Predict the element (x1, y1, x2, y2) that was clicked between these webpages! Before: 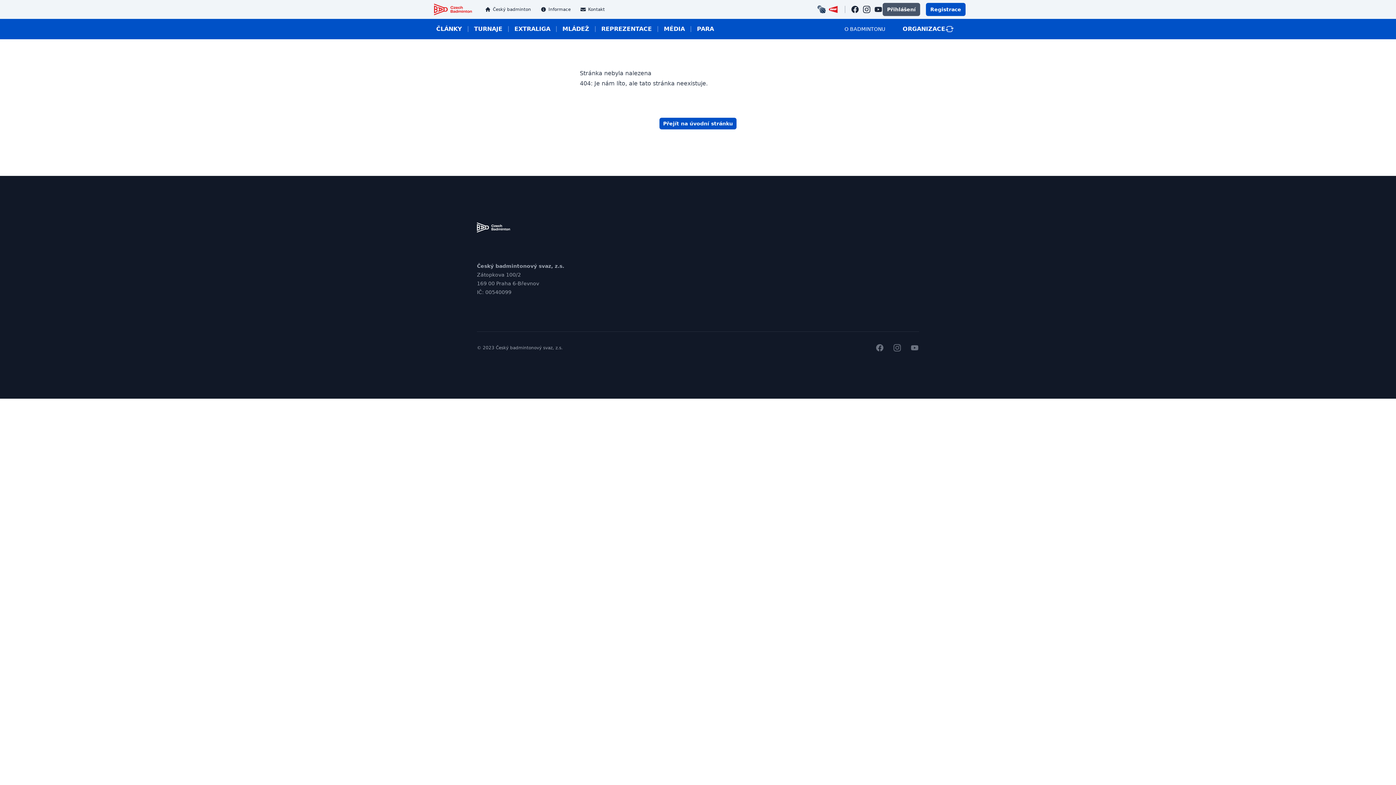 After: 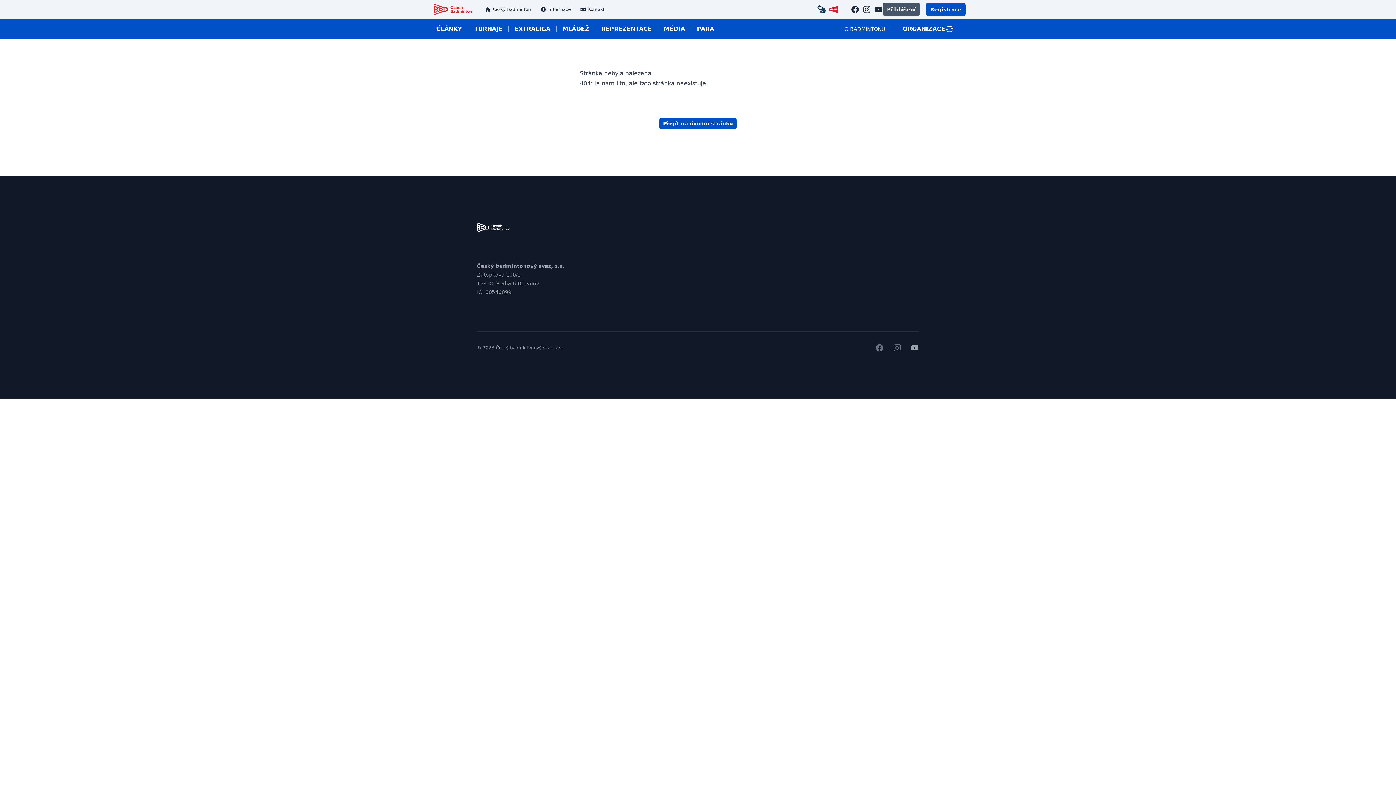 Action: label: youtube bbox: (910, 343, 919, 352)